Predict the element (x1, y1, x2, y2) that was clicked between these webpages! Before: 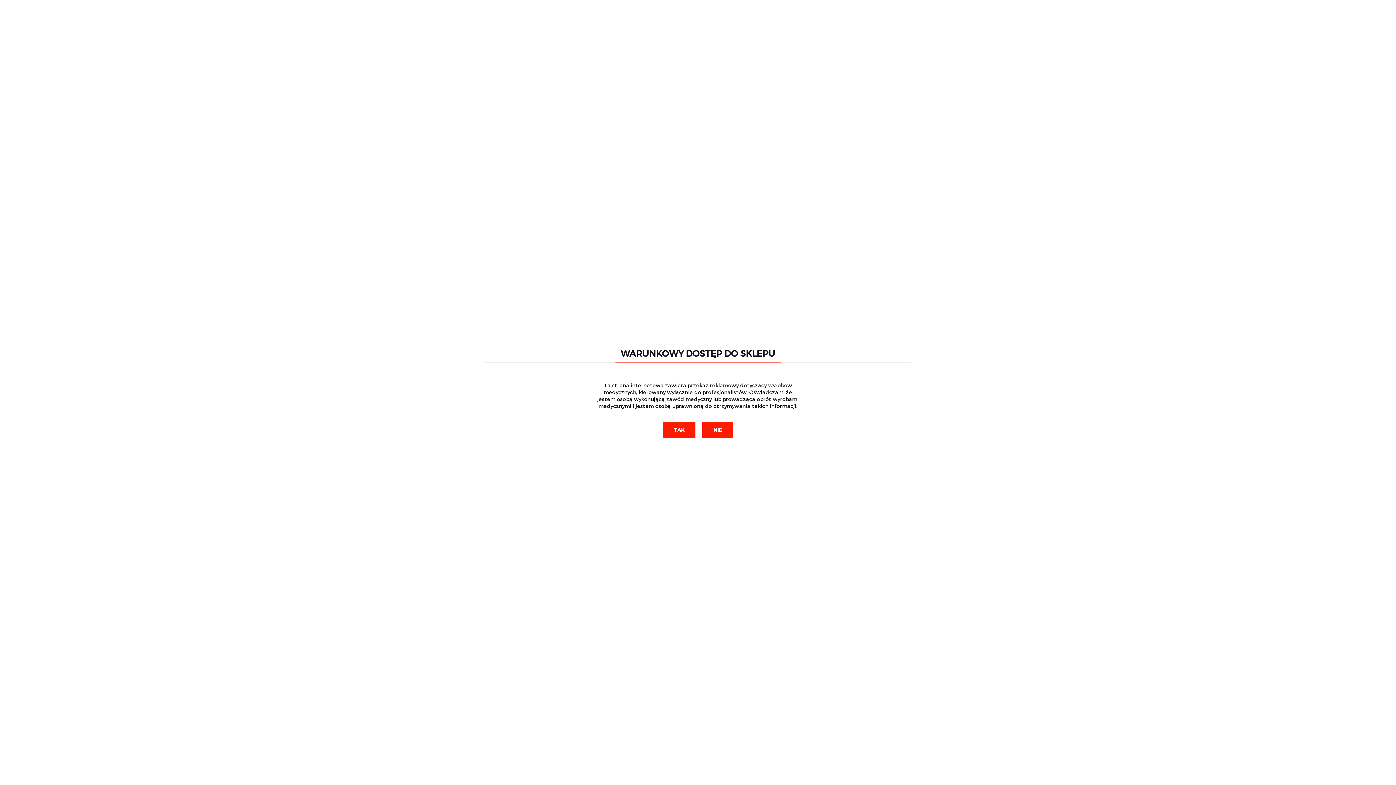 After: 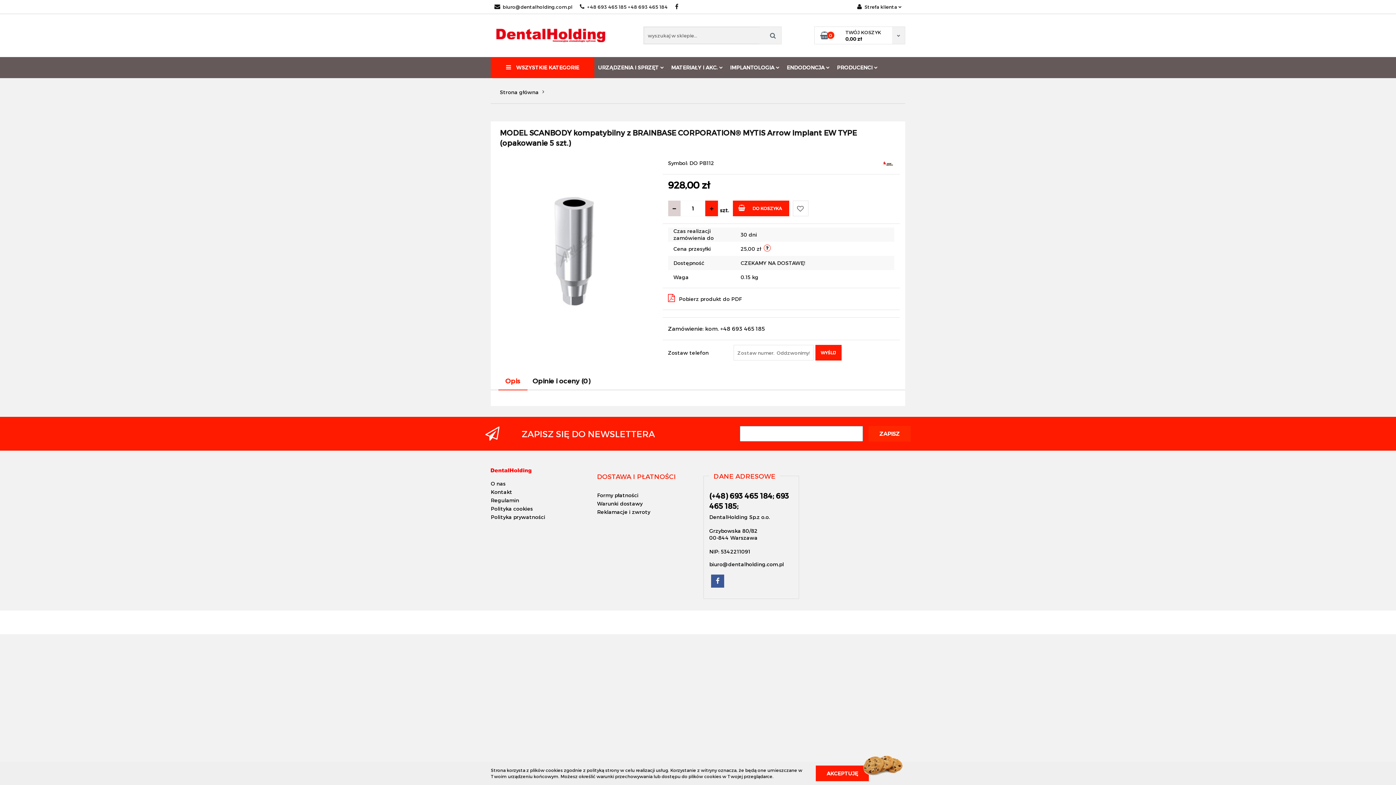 Action: bbox: (663, 422, 695, 438) label: TAK